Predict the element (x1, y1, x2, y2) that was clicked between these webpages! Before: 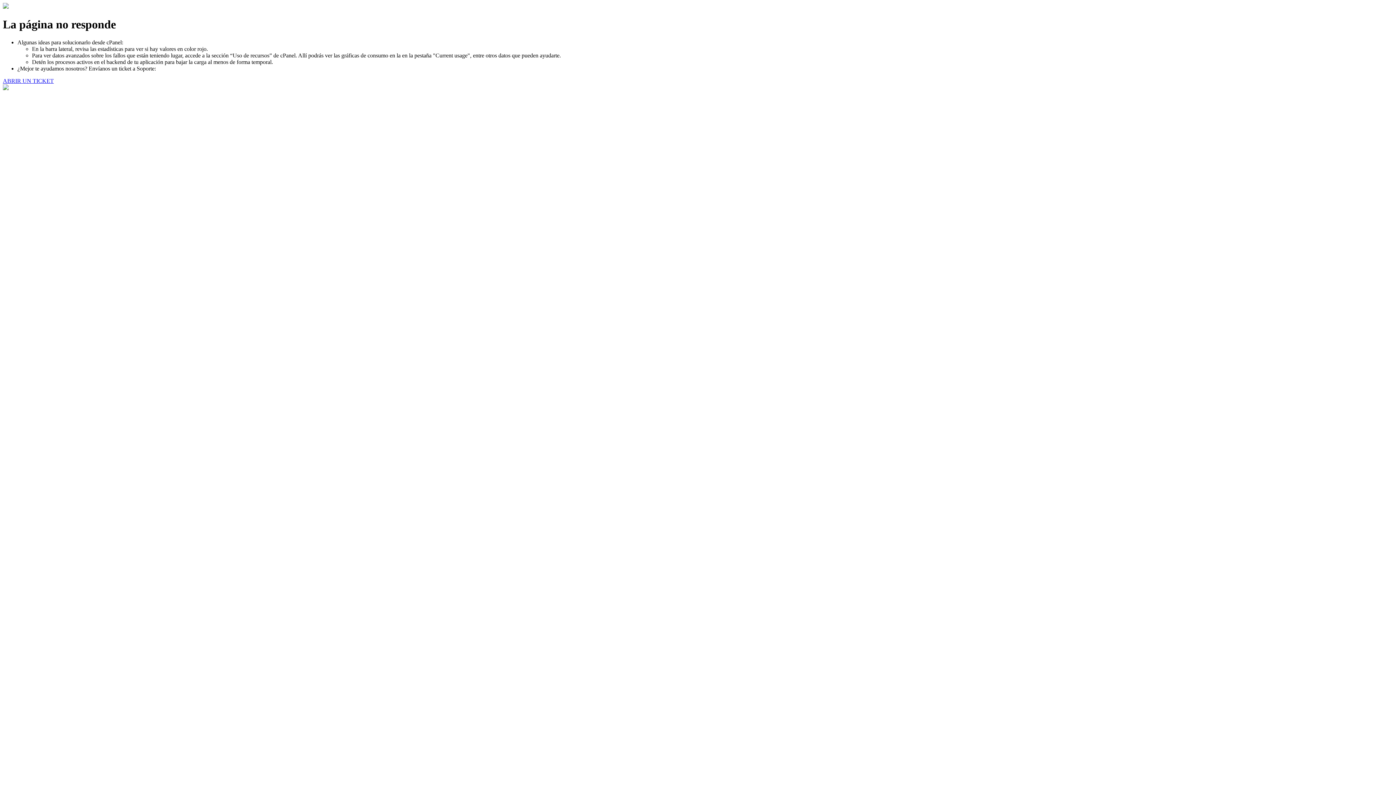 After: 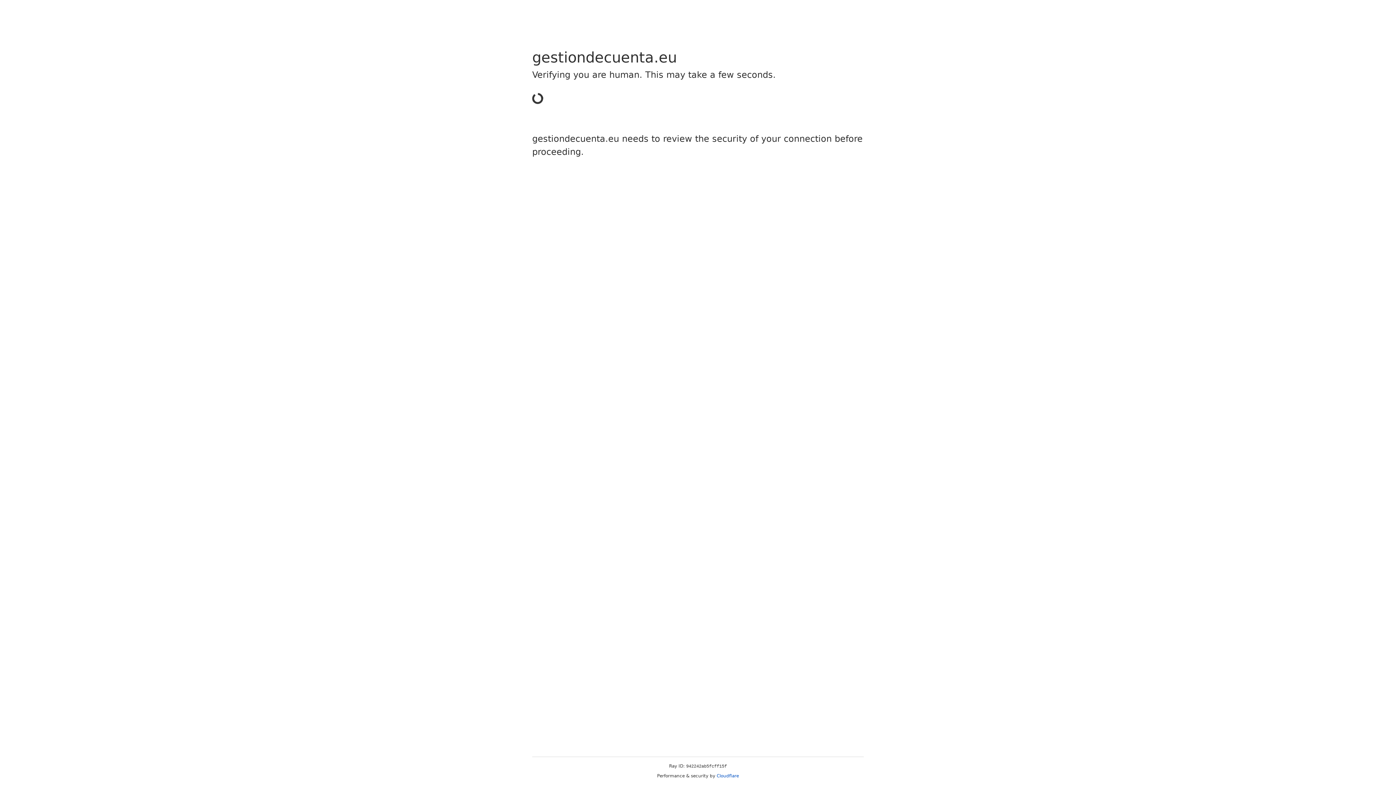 Action: label: ABRIR UN TICKET bbox: (2, 77, 53, 83)